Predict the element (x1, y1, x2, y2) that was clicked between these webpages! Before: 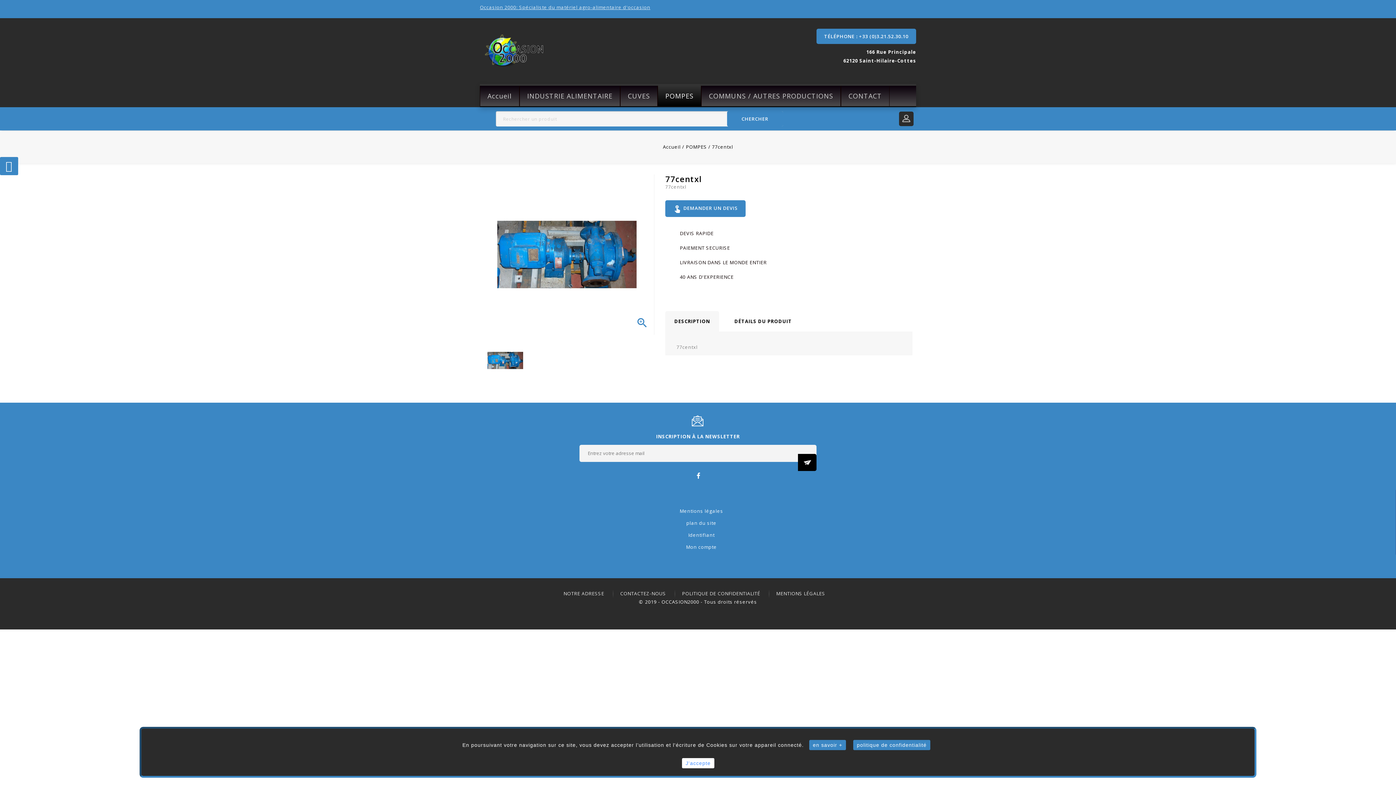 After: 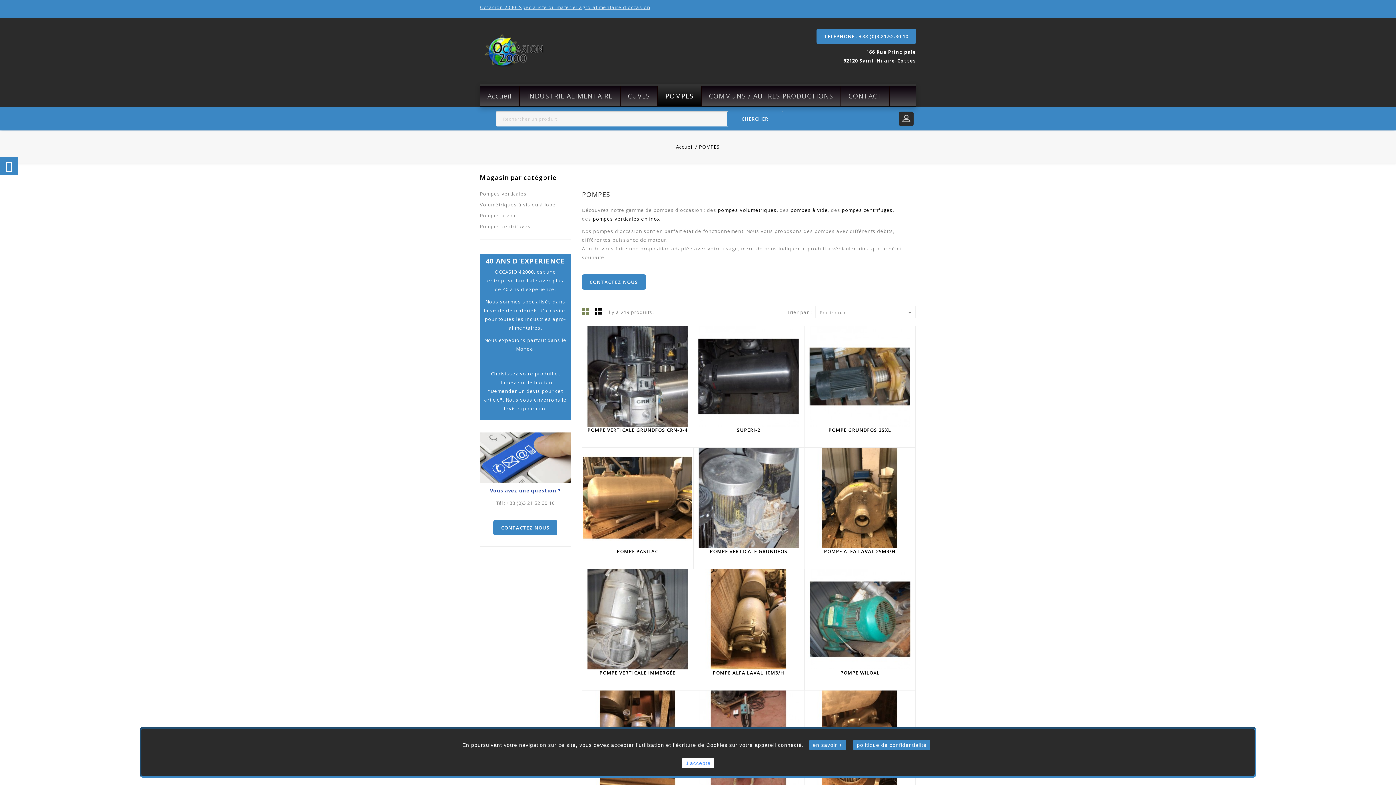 Action: bbox: (657, 85, 701, 106) label: POMPES